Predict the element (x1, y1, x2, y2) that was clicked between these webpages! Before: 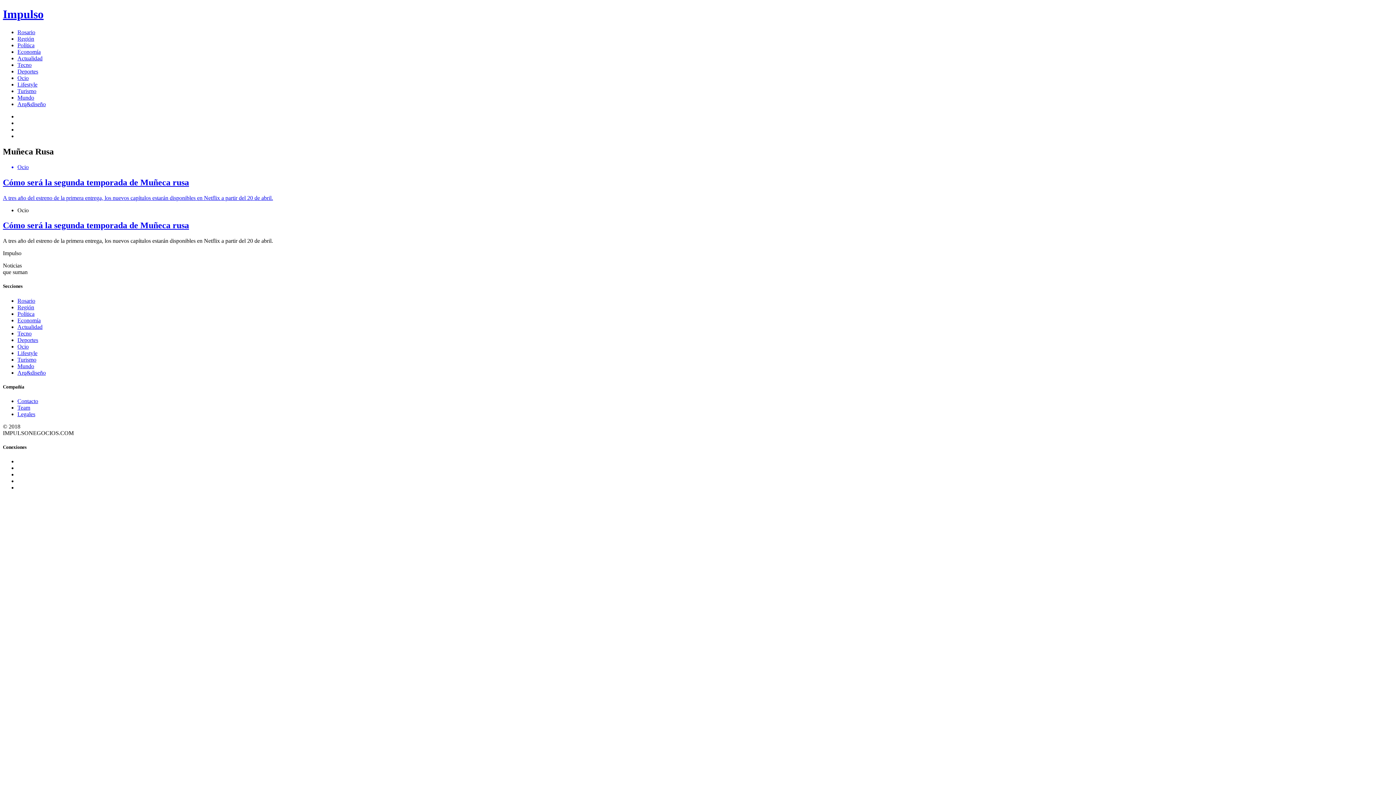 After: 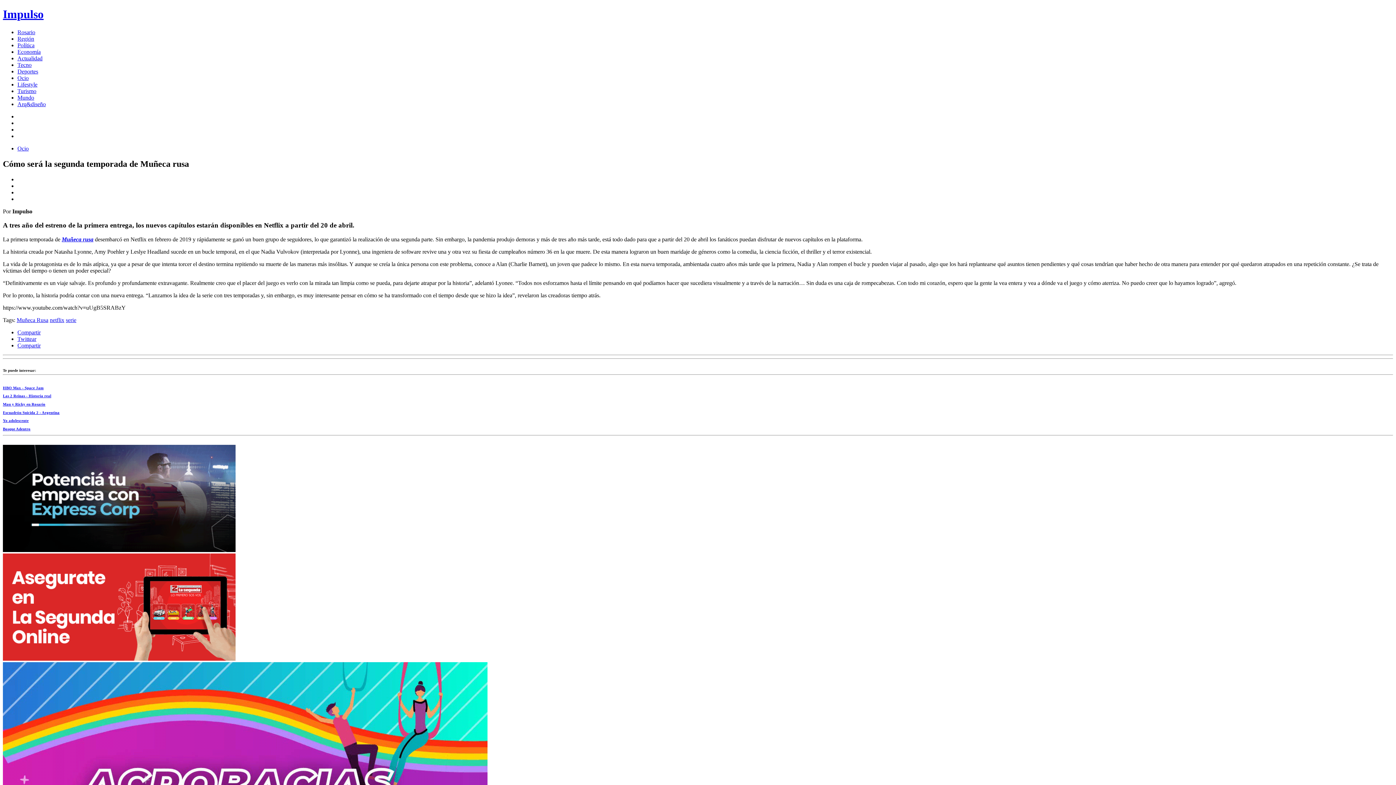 Action: label: Cómo será la segunda temporada de Muñeca rusa bbox: (2, 220, 189, 230)